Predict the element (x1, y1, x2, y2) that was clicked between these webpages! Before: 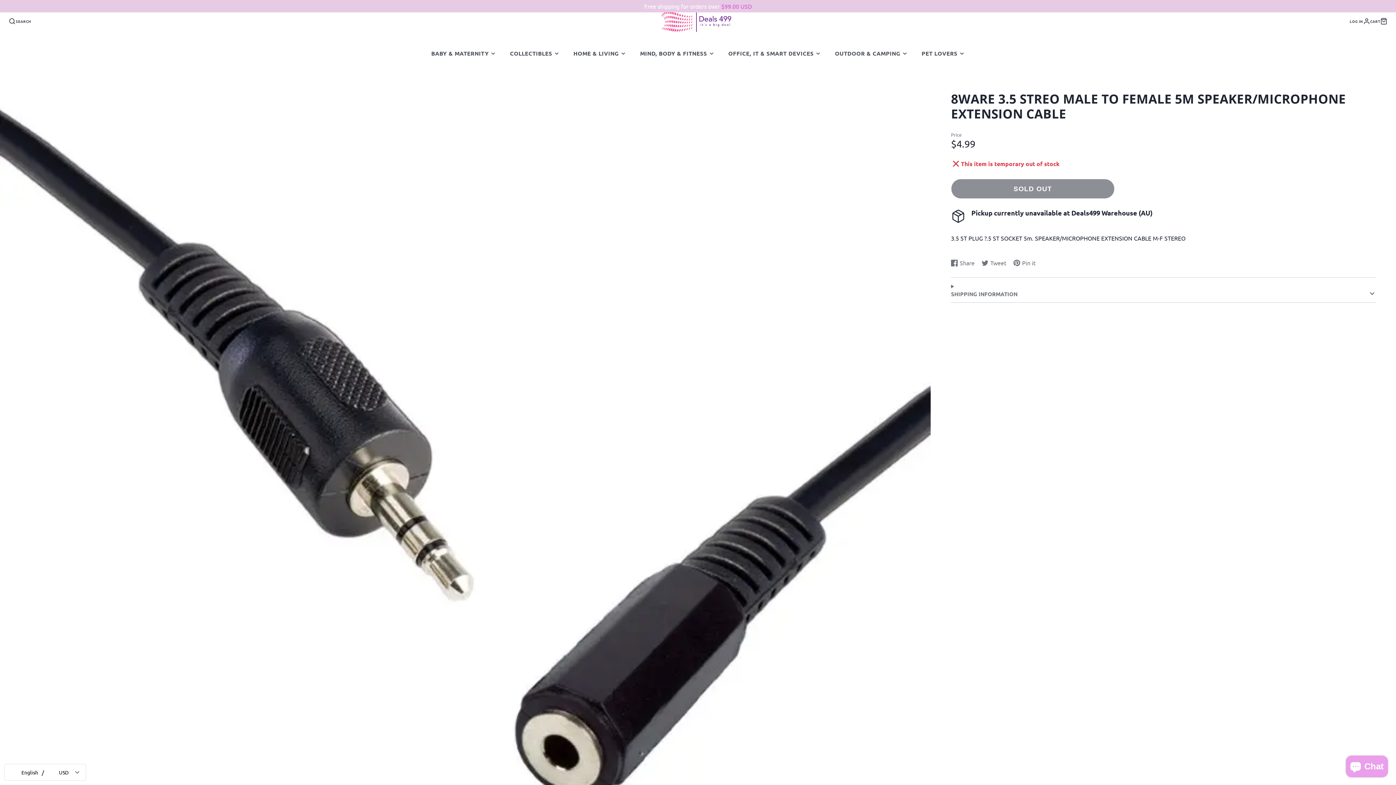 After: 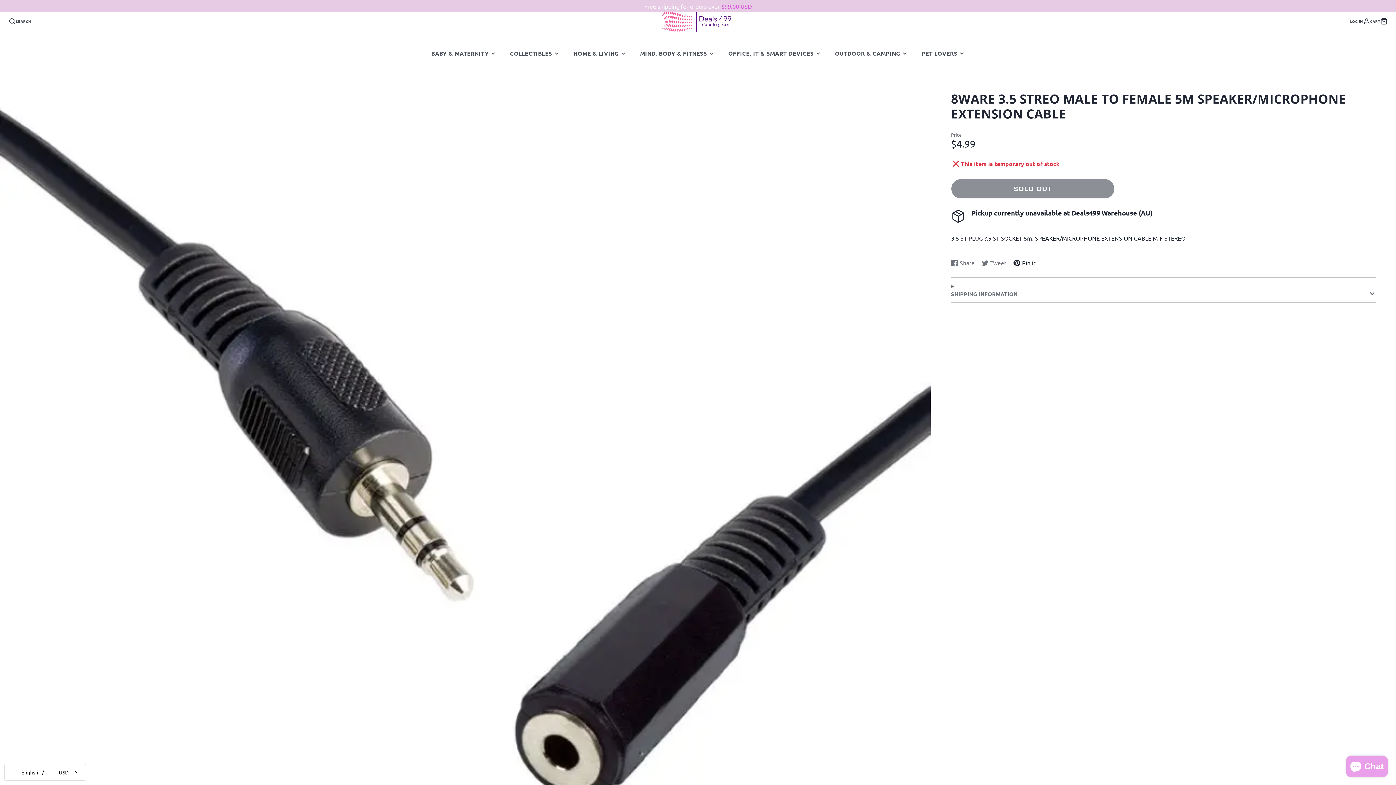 Action: label: Pin it
Pin on Pinterest
Opens in a new window. bbox: (1013, 258, 1035, 267)